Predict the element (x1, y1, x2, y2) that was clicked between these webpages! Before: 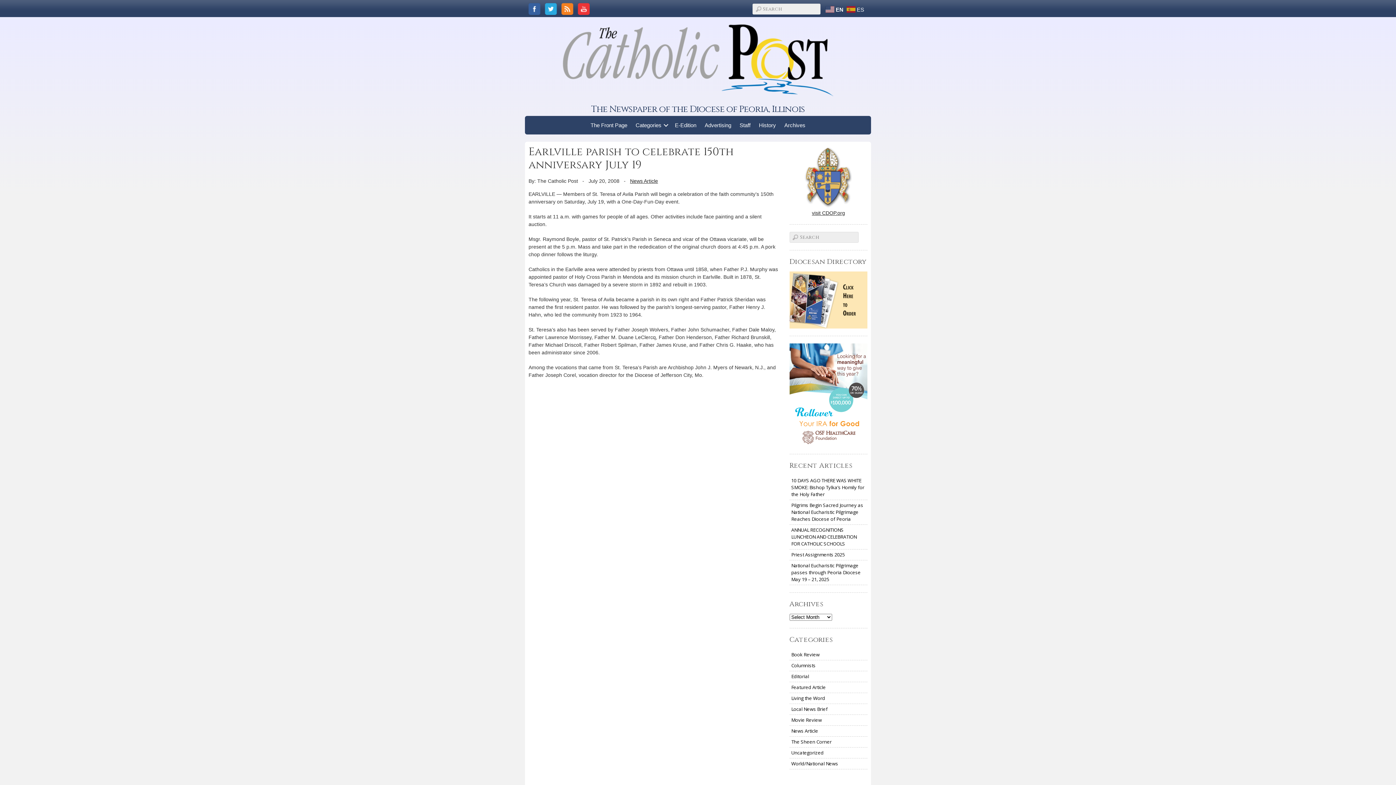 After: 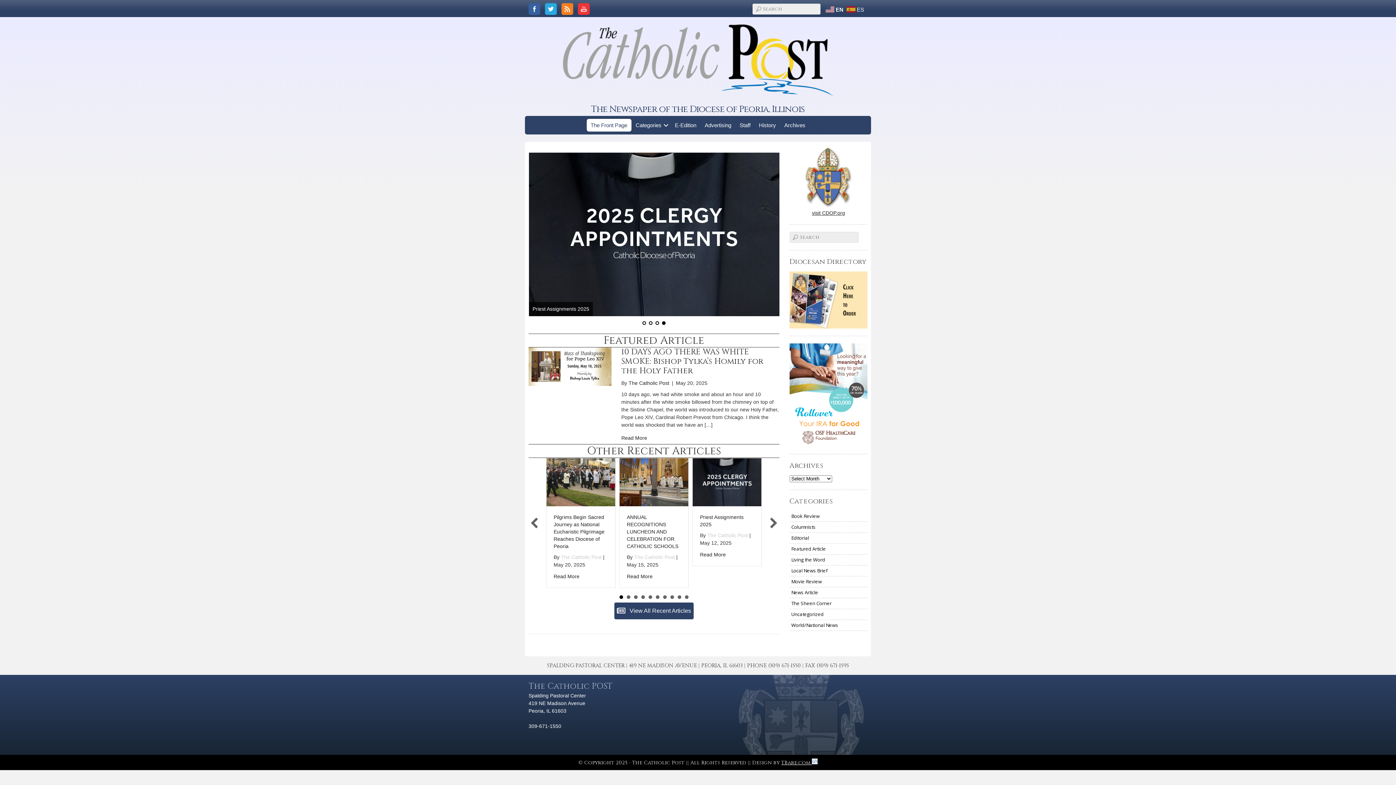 Action: label: The Front Page bbox: (586, 118, 631, 131)